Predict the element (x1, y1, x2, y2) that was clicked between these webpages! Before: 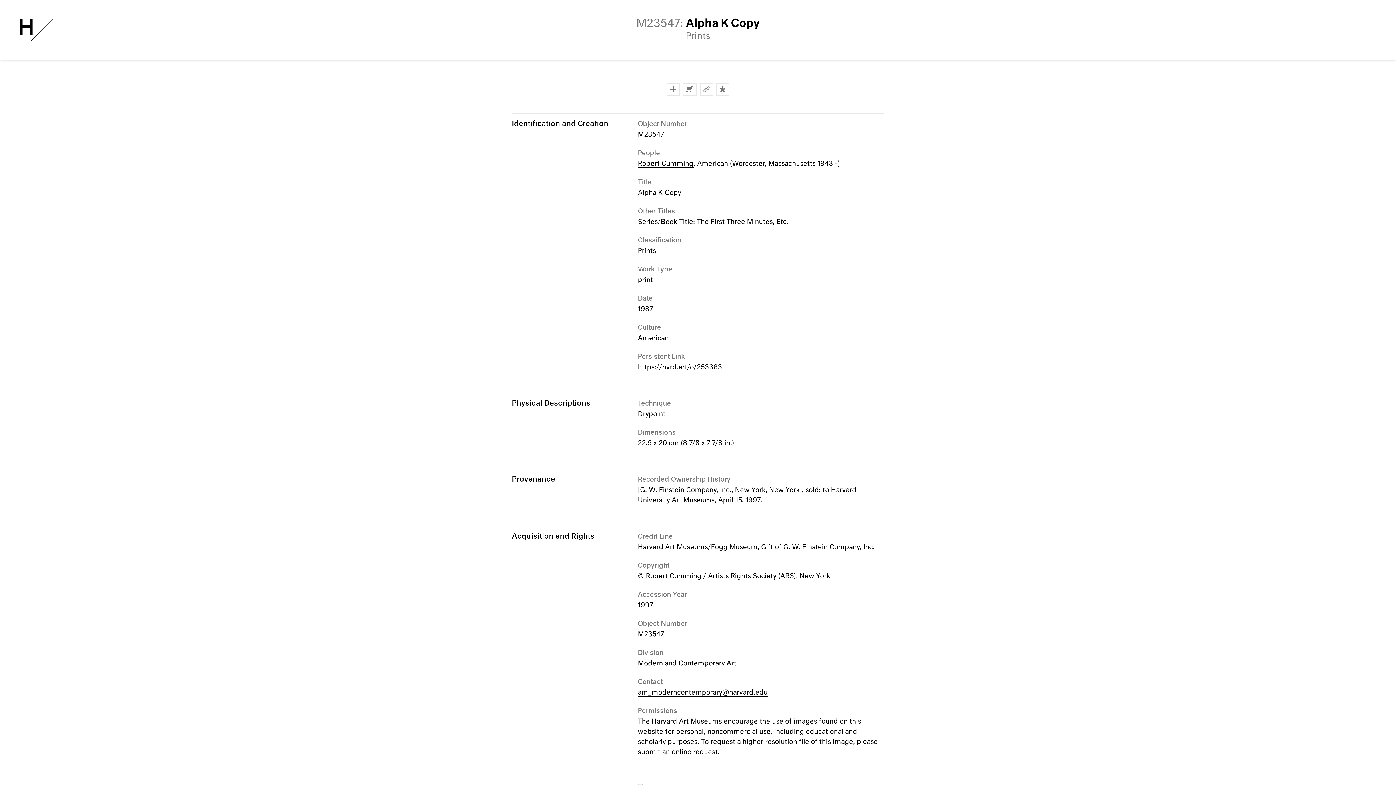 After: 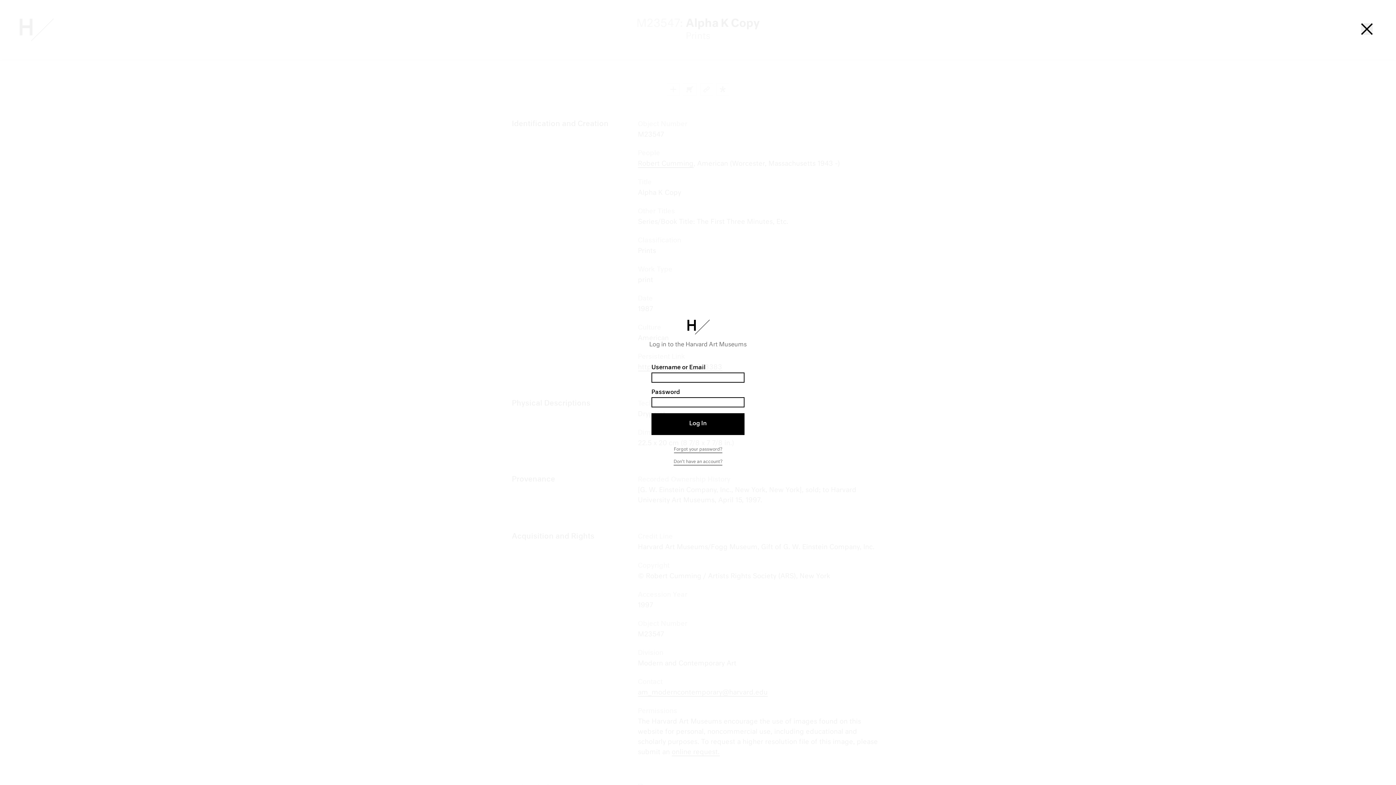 Action: label: Add to Collection bbox: (667, 82, 680, 96)